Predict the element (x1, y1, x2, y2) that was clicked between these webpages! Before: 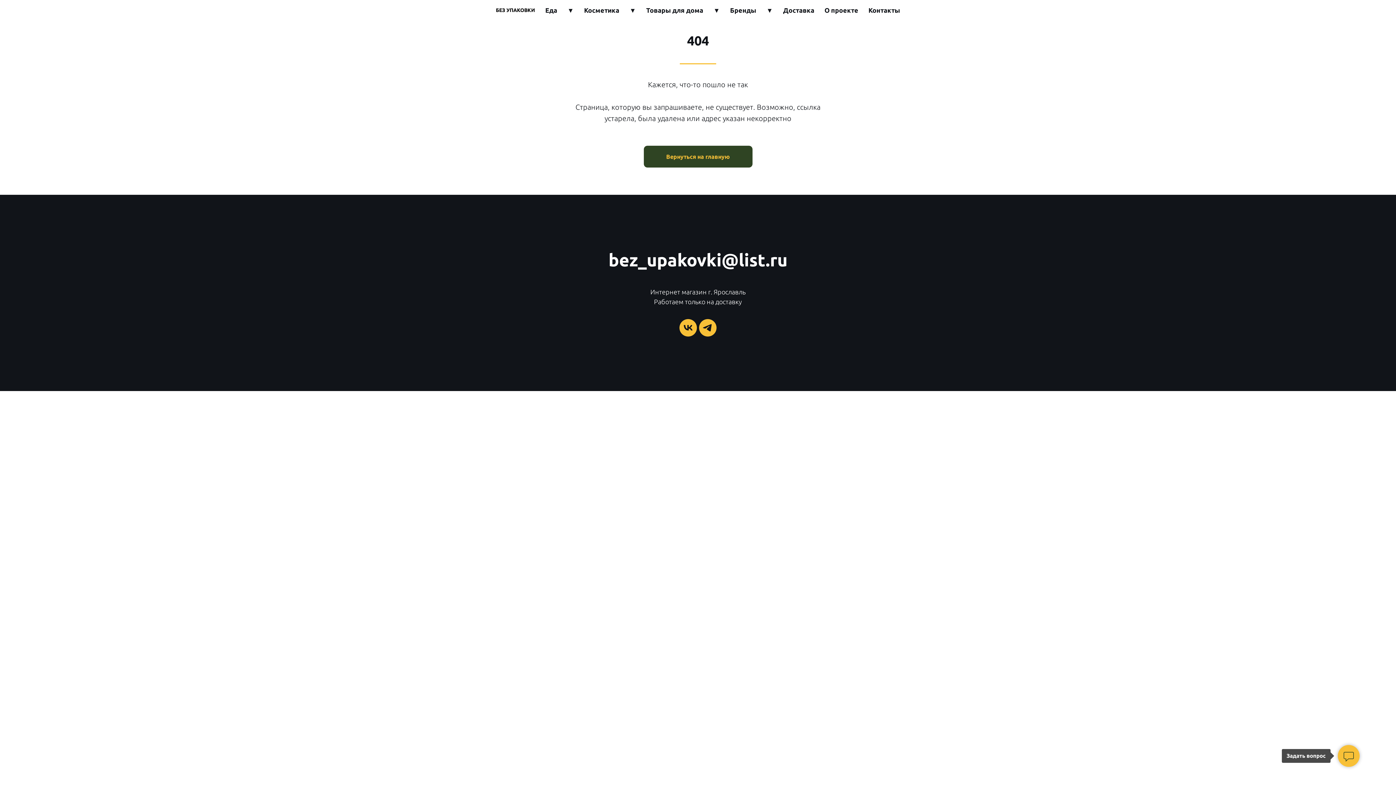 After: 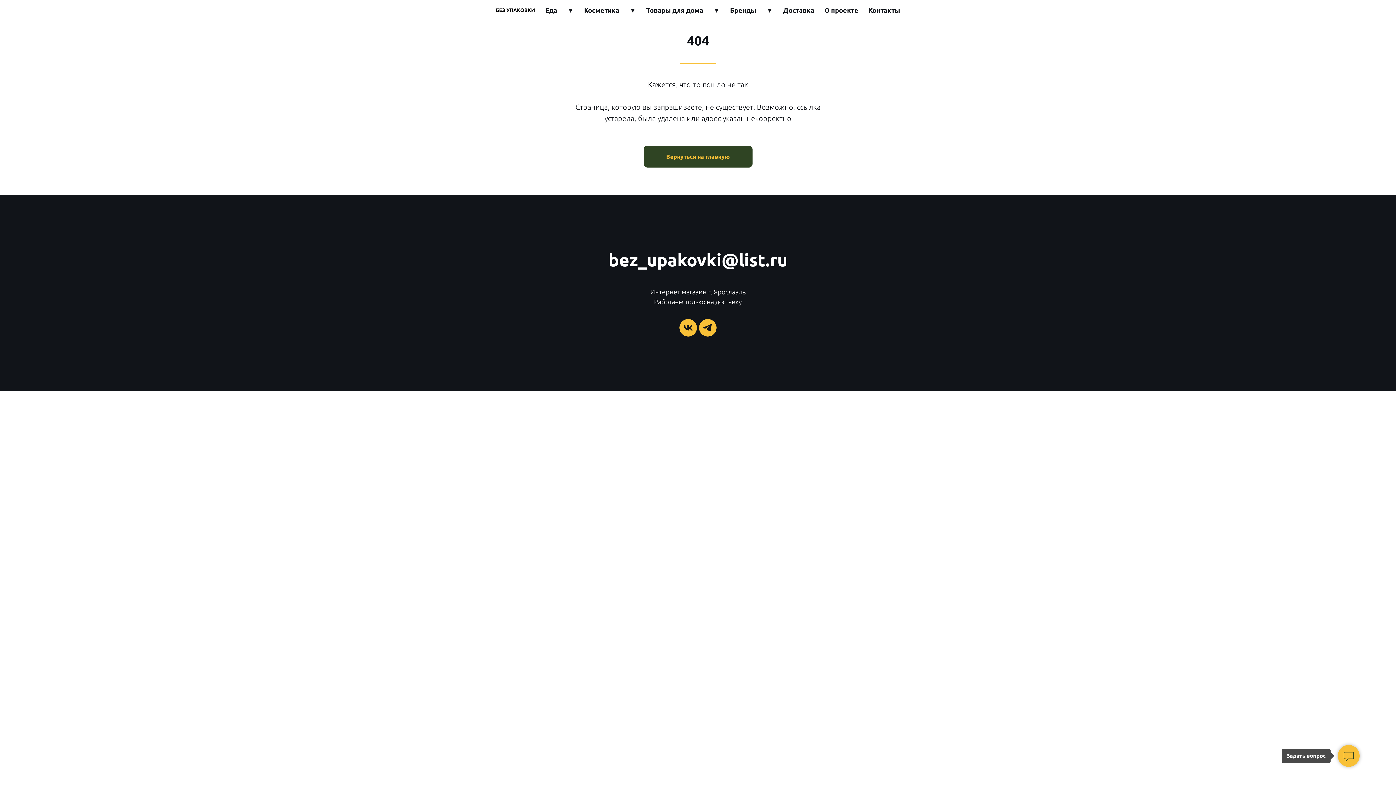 Action: bbox: (699, 319, 716, 336) label: telegram